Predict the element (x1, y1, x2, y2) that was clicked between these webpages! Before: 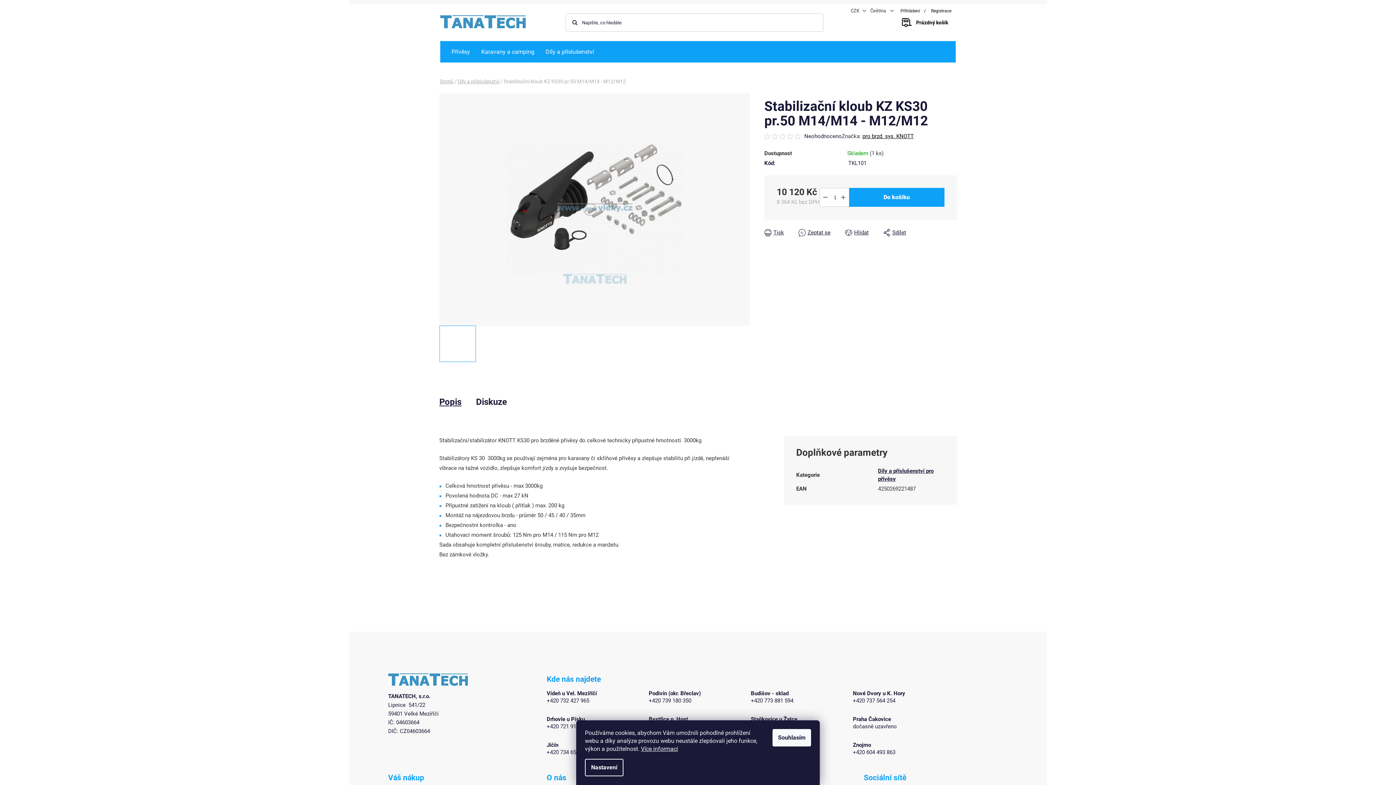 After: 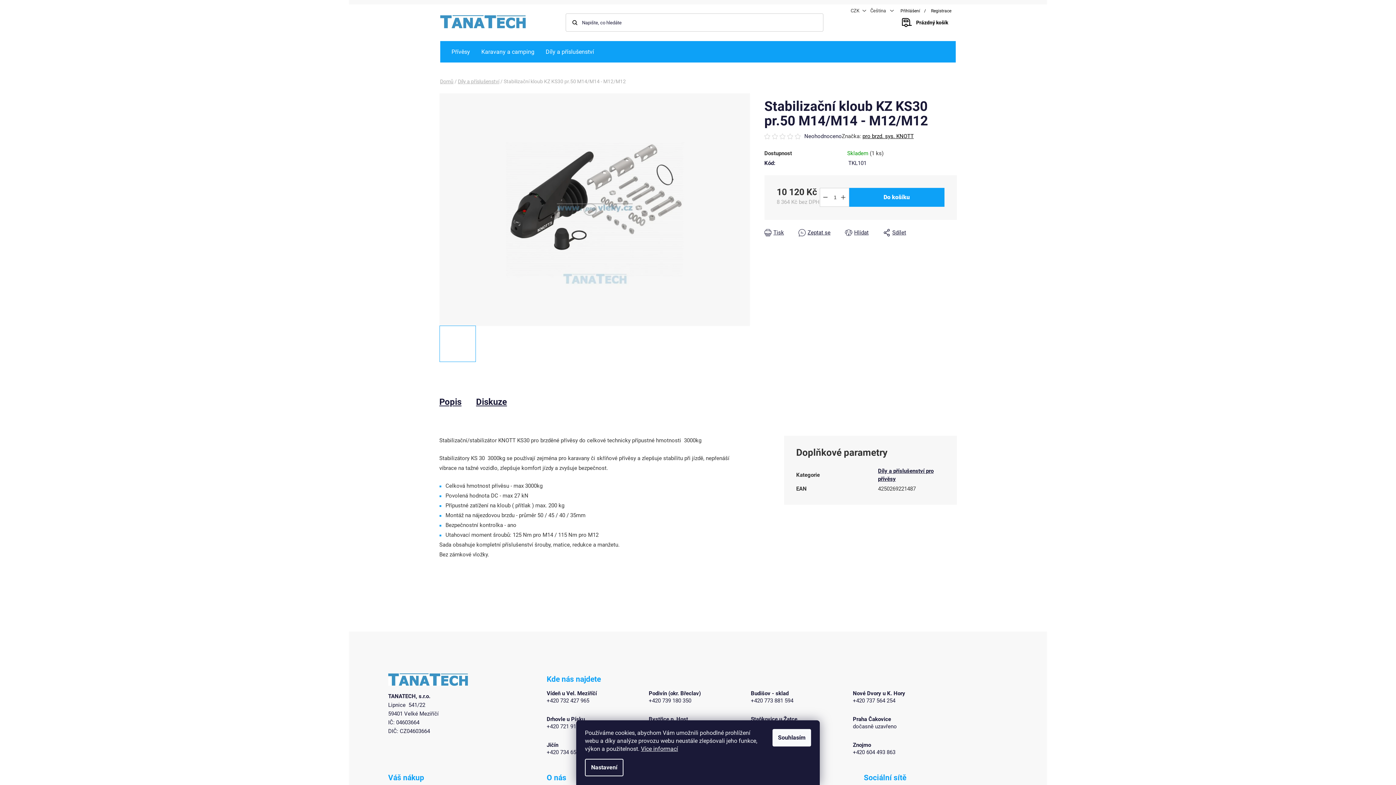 Action: label: Diskuze bbox: (476, 393, 521, 411)